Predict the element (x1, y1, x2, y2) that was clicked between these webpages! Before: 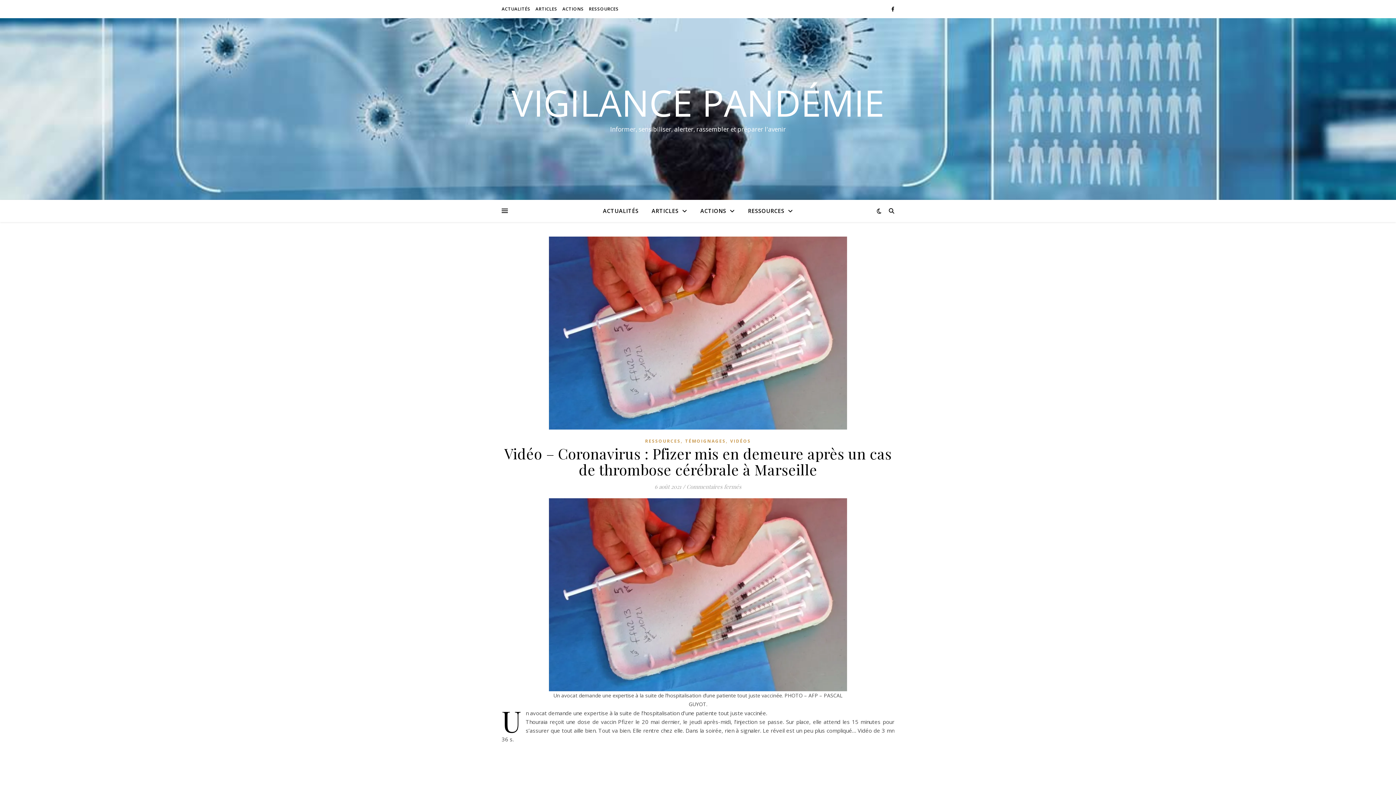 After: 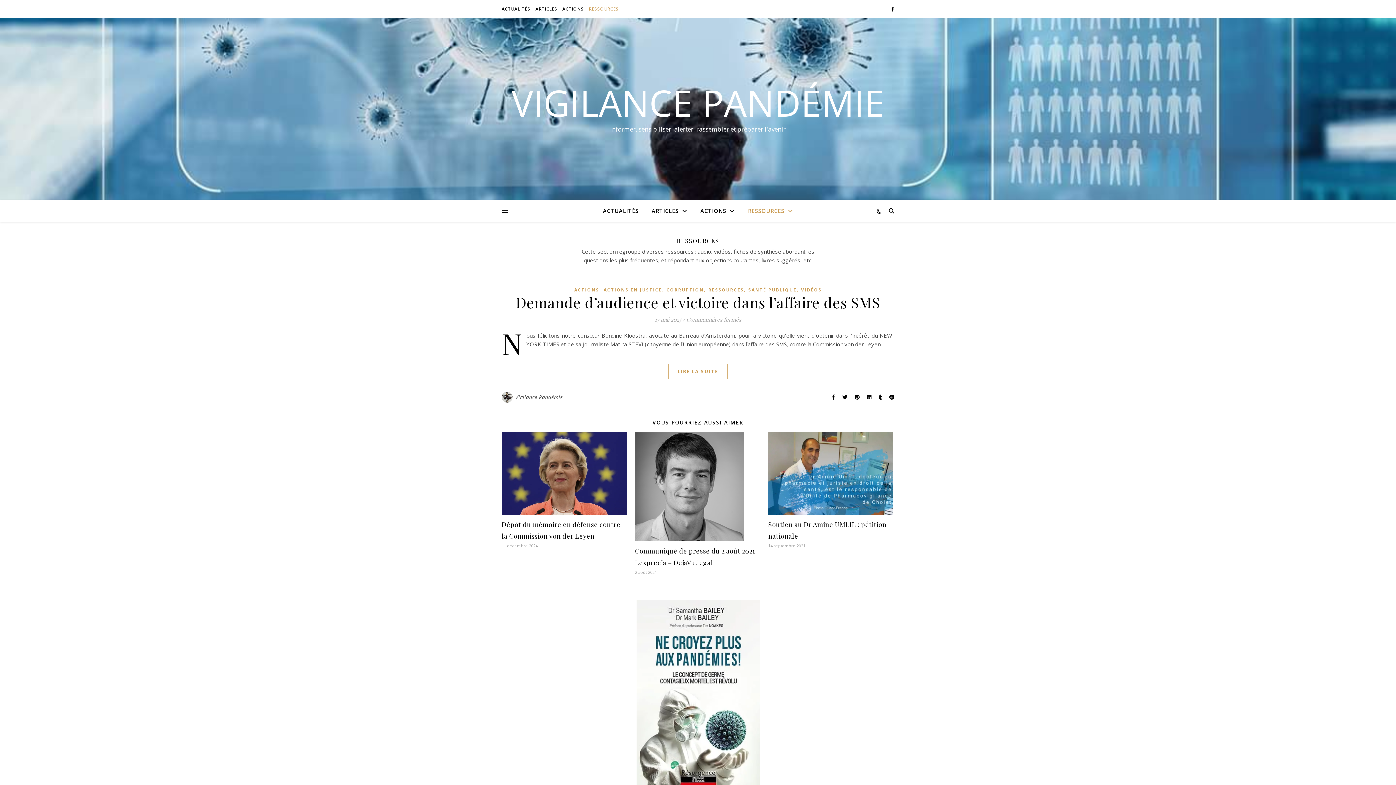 Action: bbox: (742, 200, 793, 222) label: RESSOURCES